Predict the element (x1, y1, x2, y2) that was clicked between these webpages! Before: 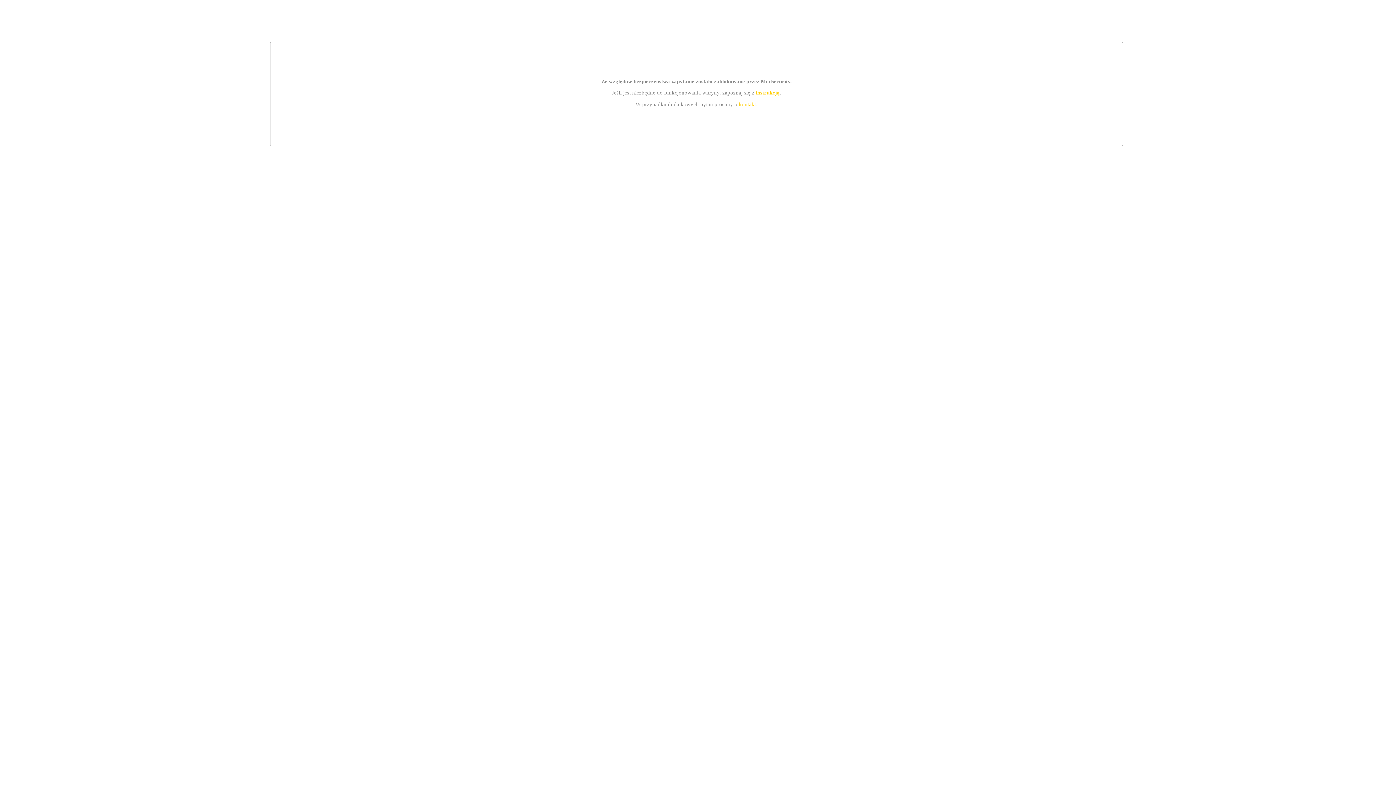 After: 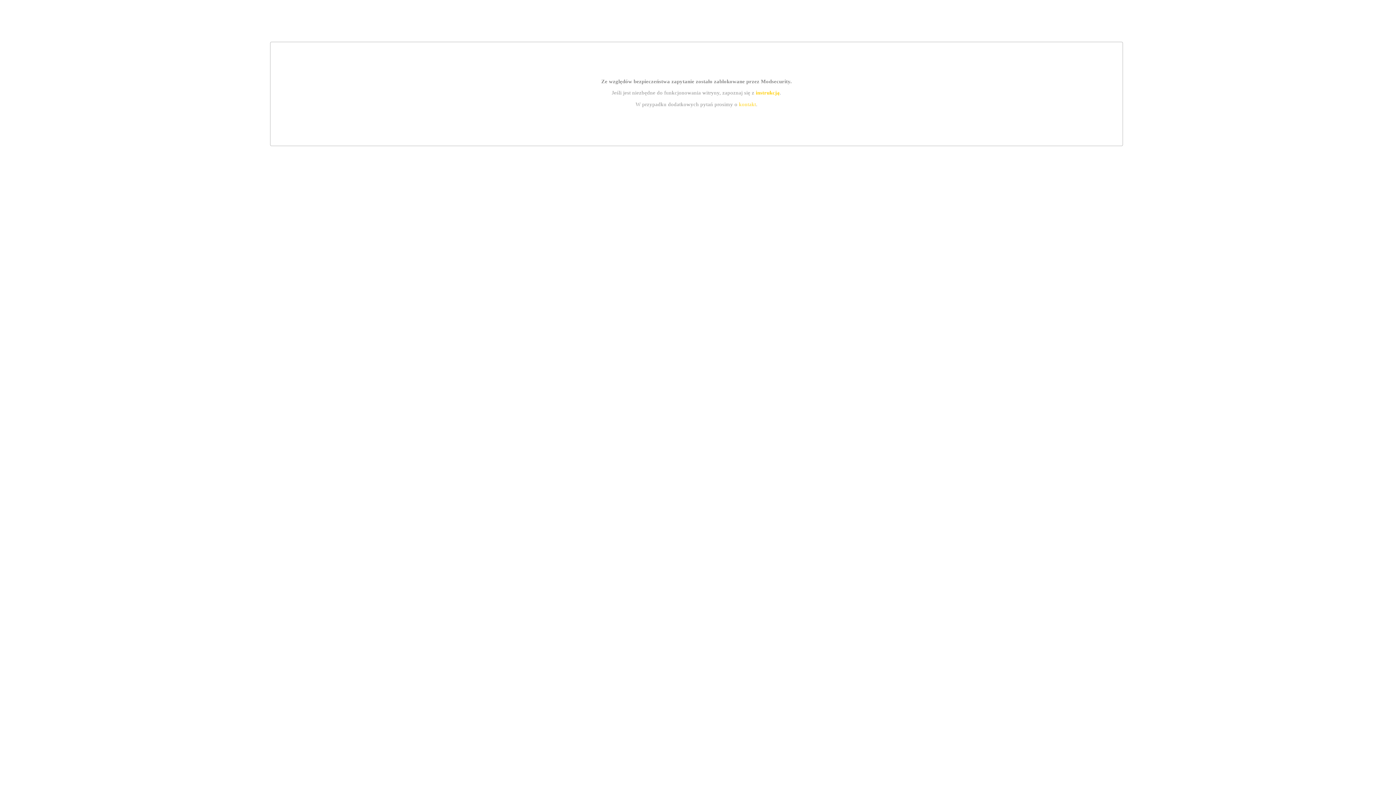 Action: bbox: (739, 101, 756, 107) label: kontakt